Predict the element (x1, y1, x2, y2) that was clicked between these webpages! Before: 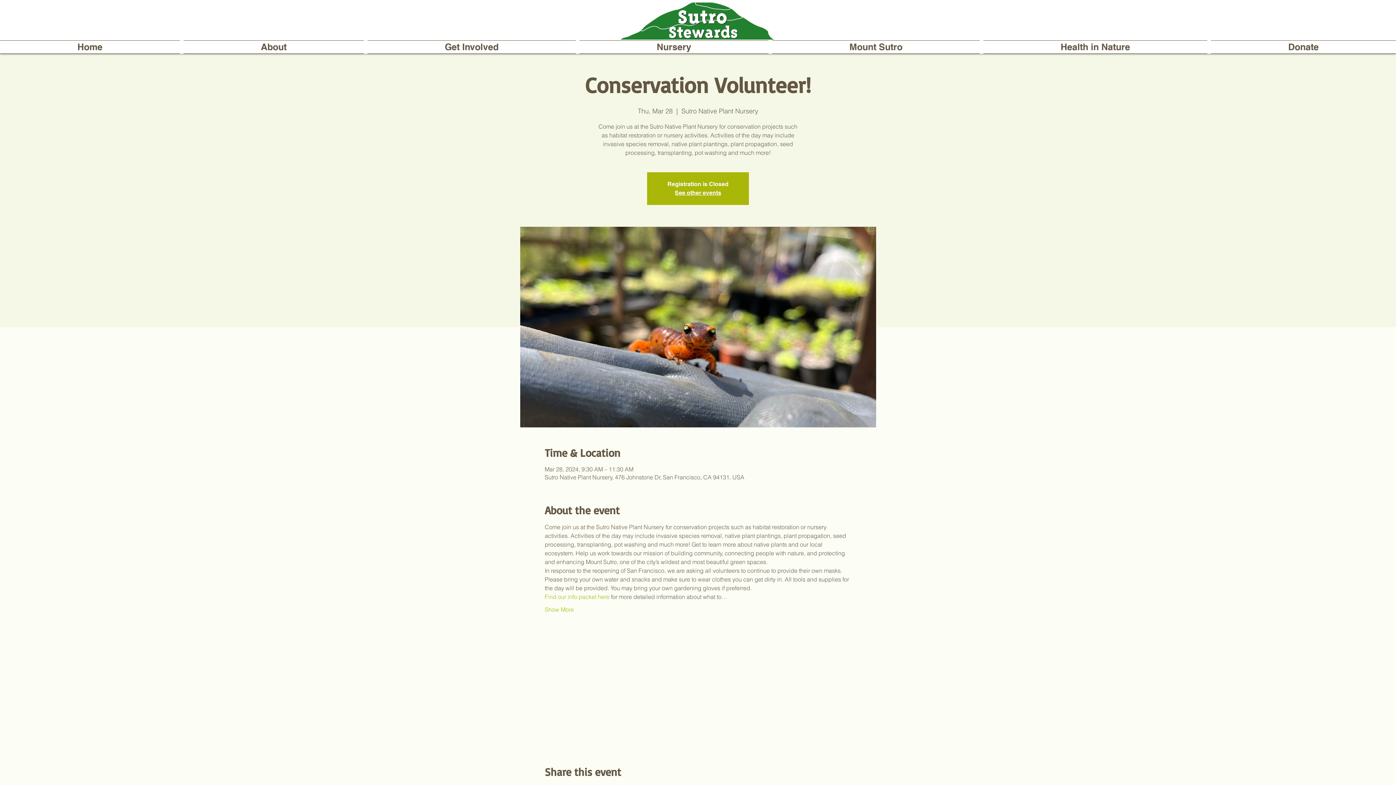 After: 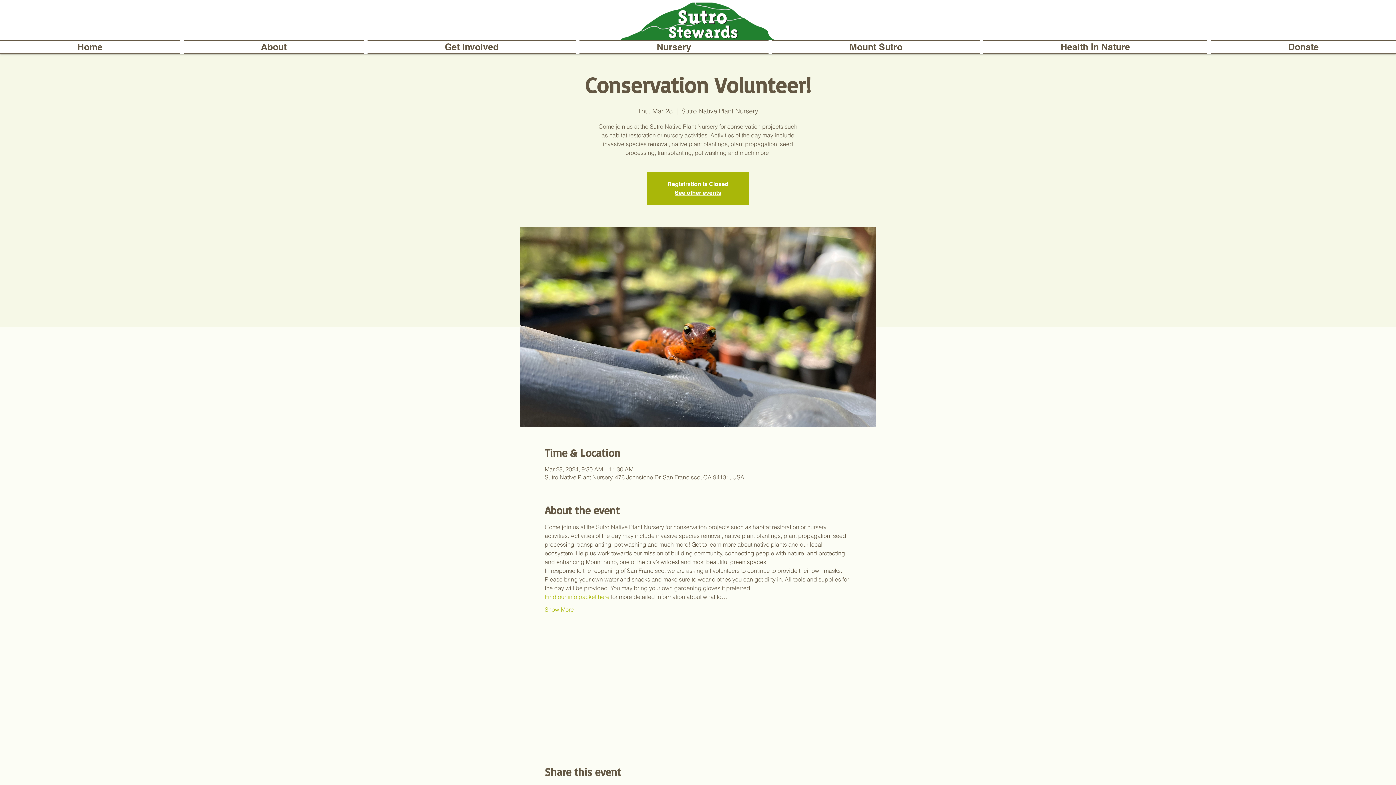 Action: label: Get Involved bbox: (365, 40, 577, 53)